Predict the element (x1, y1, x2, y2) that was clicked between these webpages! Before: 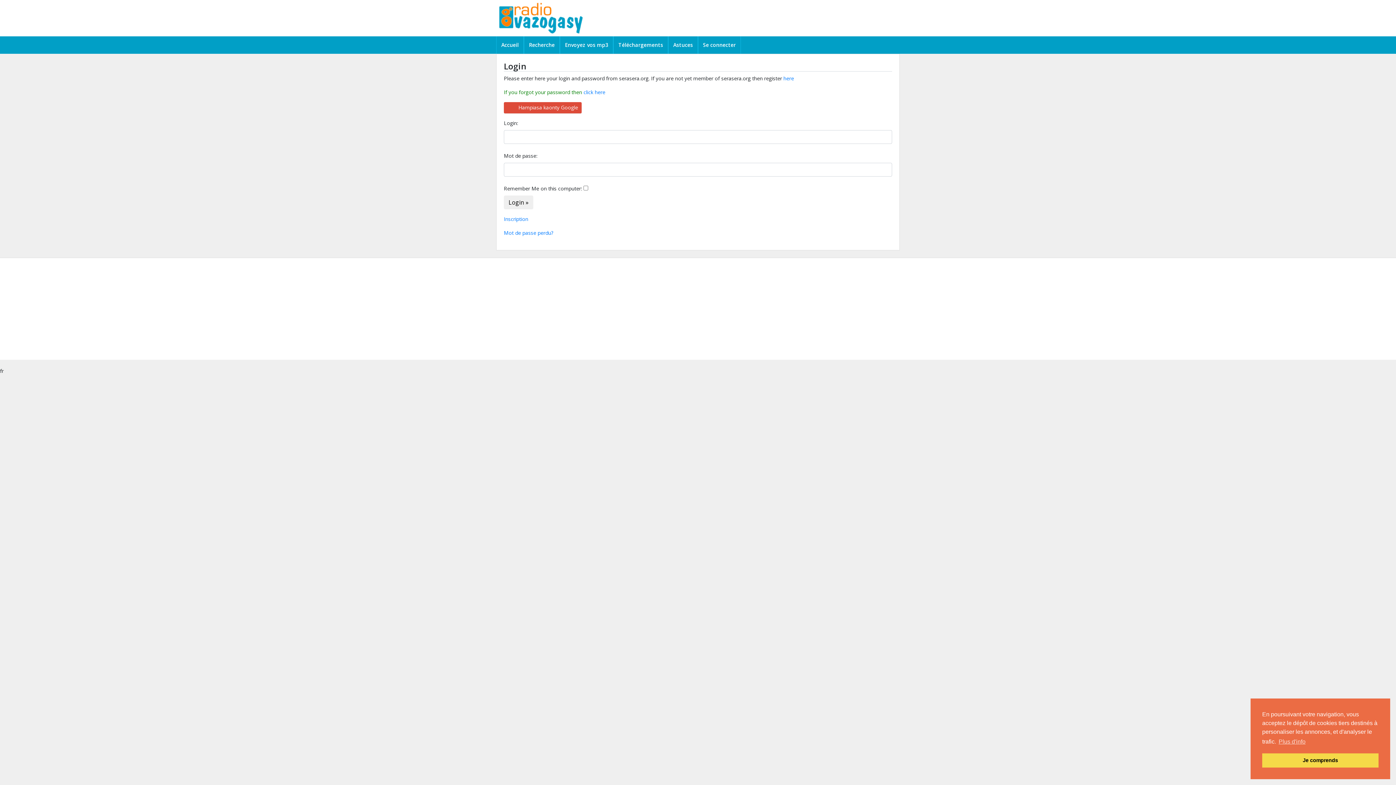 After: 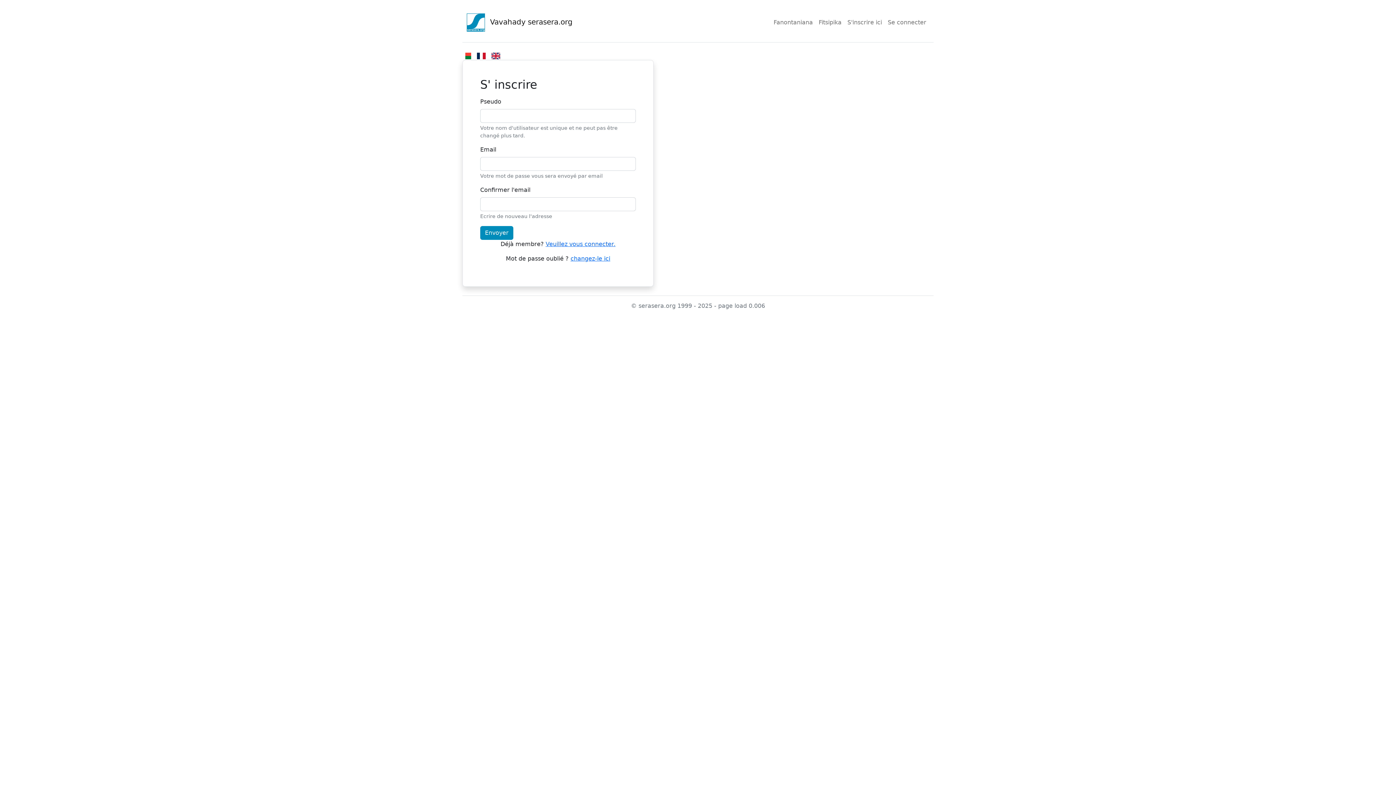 Action: bbox: (504, 215, 528, 222) label: Inscription